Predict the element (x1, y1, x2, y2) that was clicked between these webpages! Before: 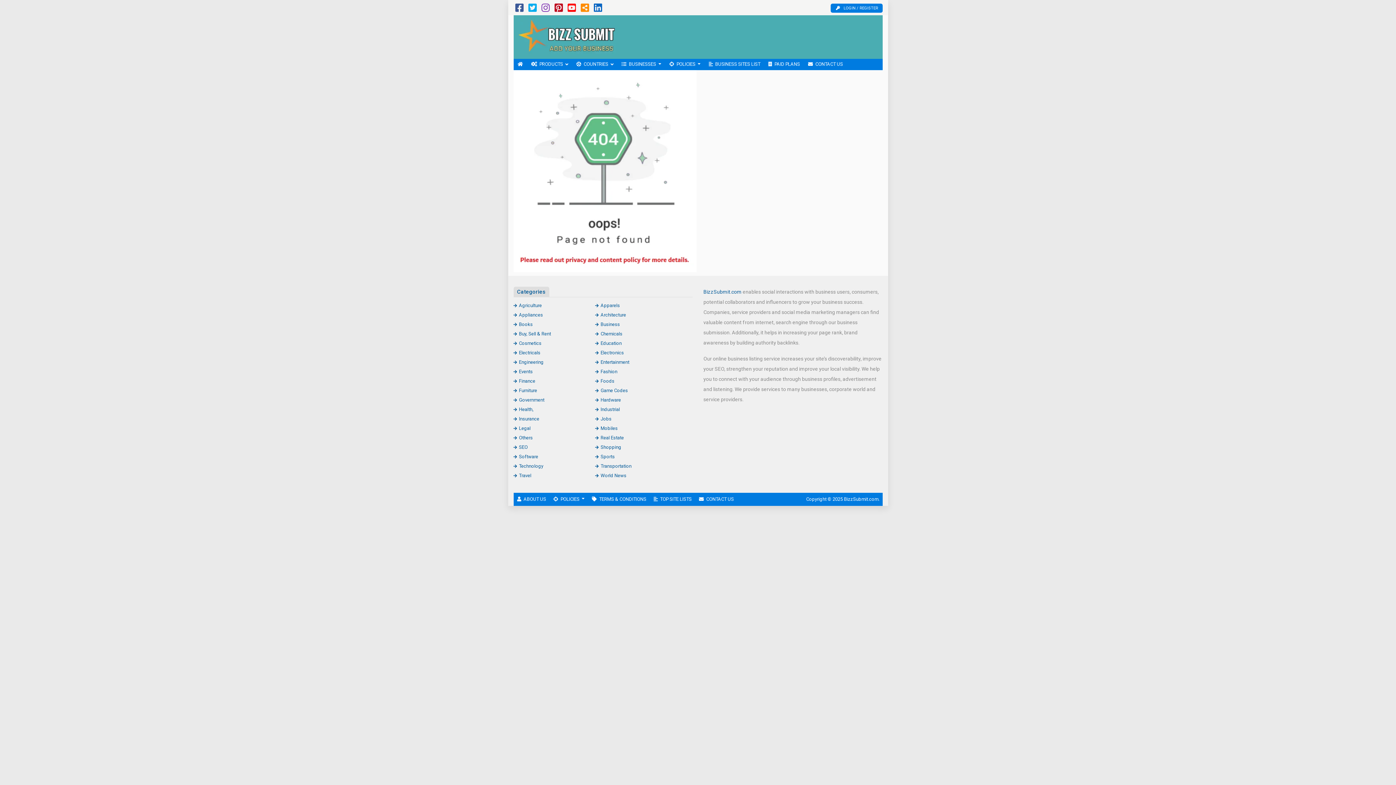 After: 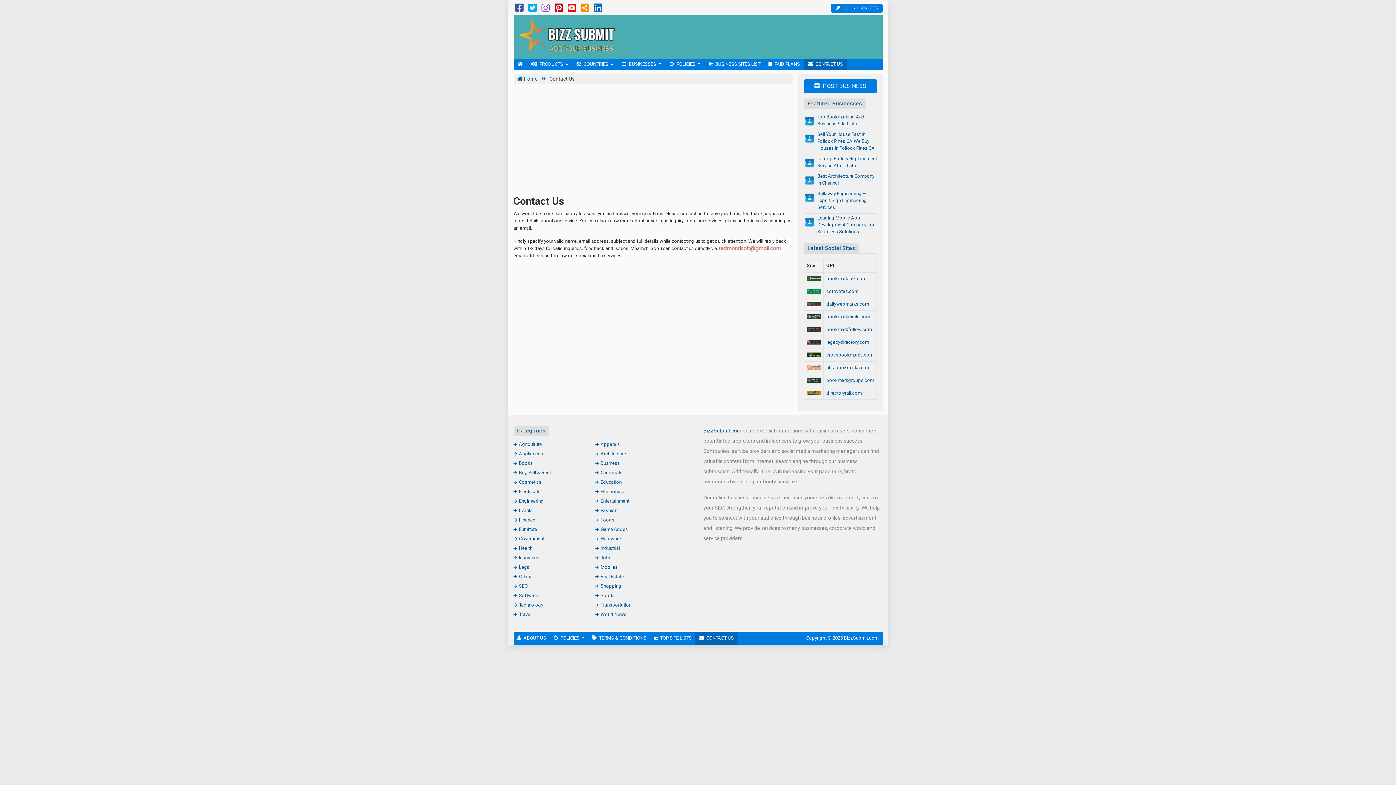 Action: label: CONTACT US bbox: (695, 492, 737, 506)